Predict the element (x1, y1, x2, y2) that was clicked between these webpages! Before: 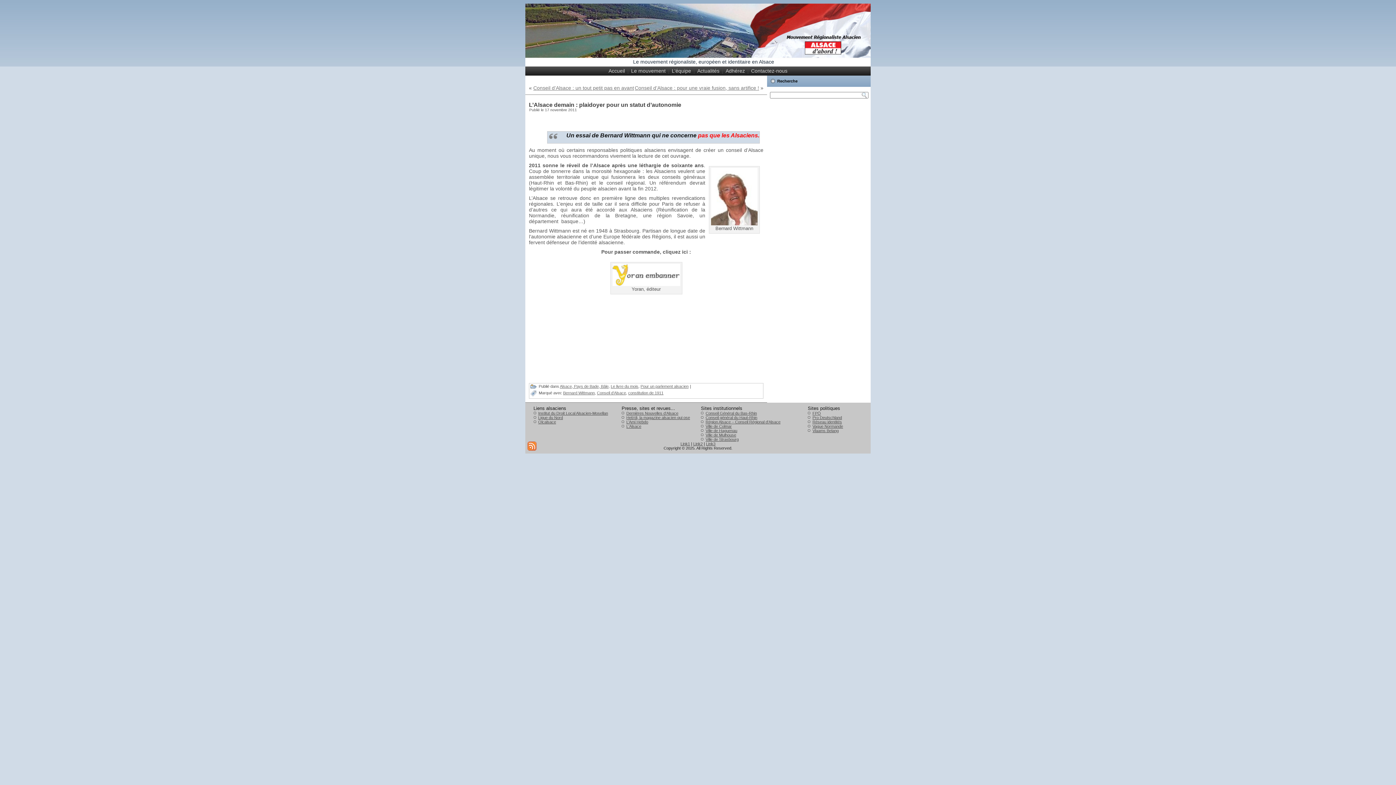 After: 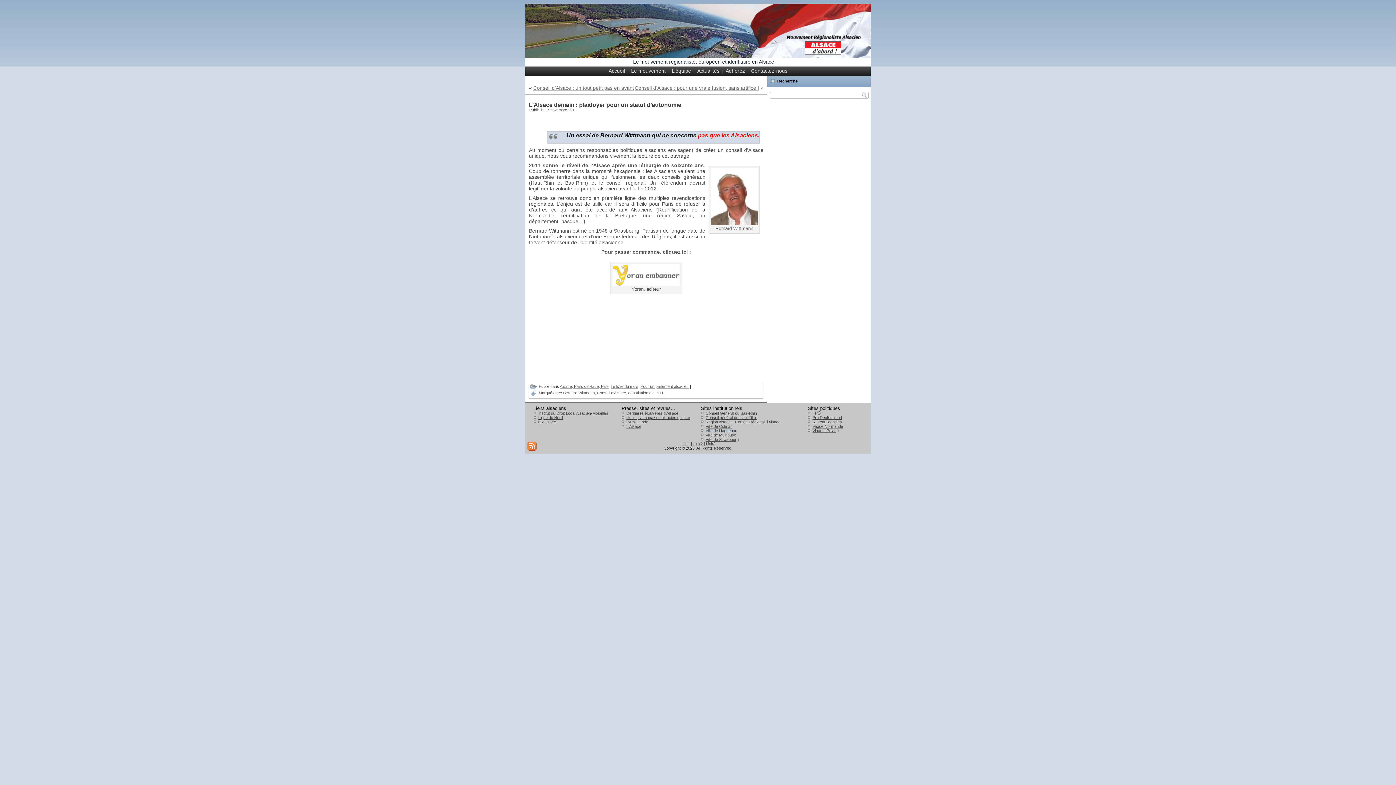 Action: bbox: (705, 428, 737, 433) label: Ville de Haguenau